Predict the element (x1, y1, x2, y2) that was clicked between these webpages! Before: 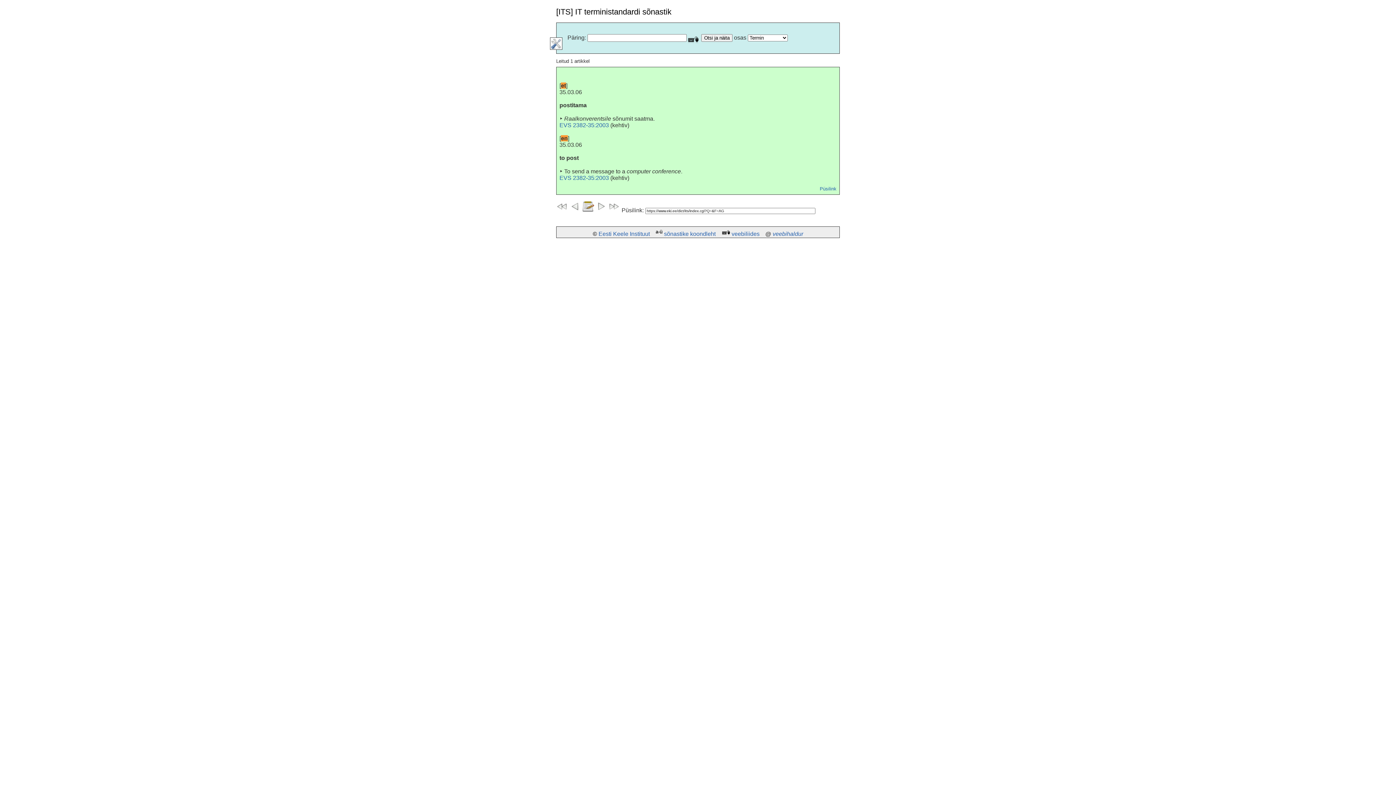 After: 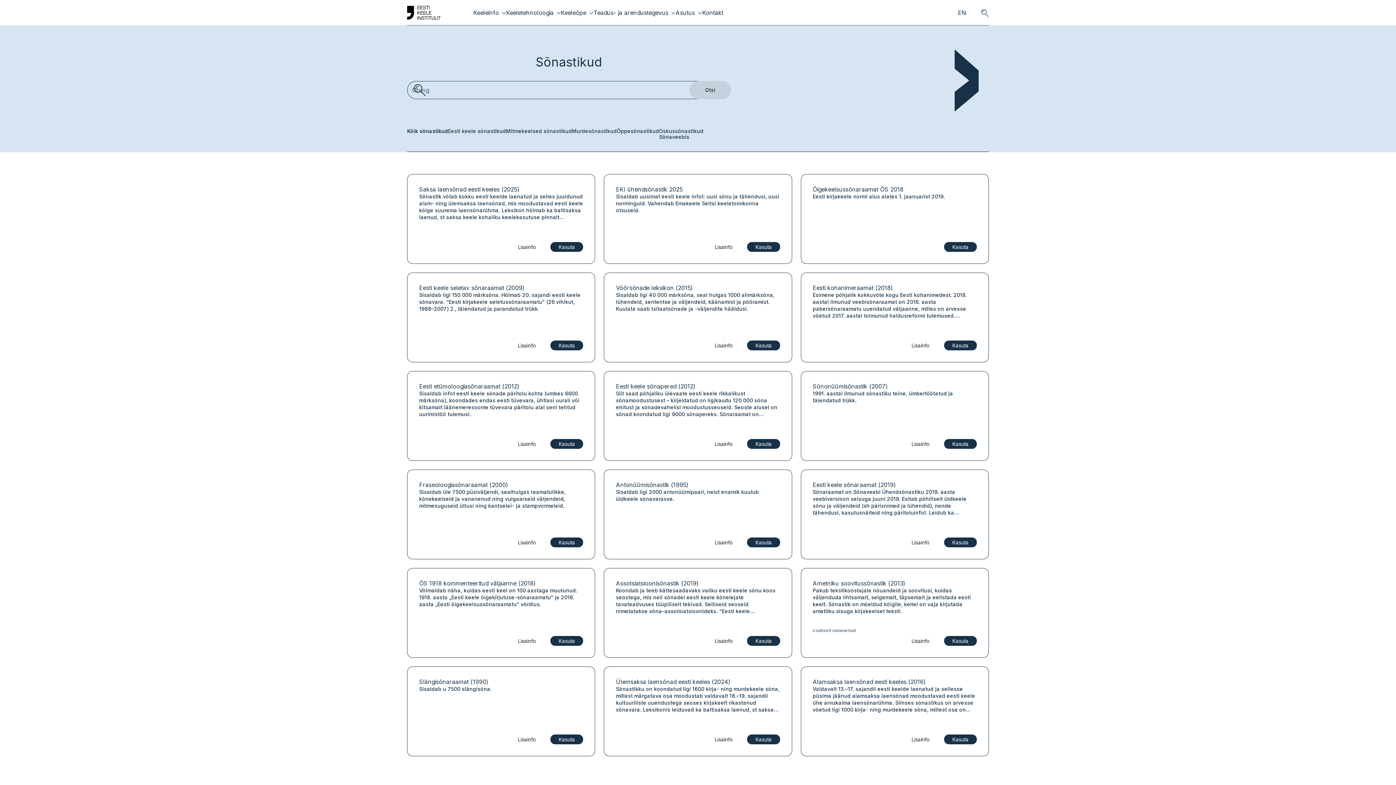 Action: label: sõnastike koondleht bbox: (664, 231, 715, 237)